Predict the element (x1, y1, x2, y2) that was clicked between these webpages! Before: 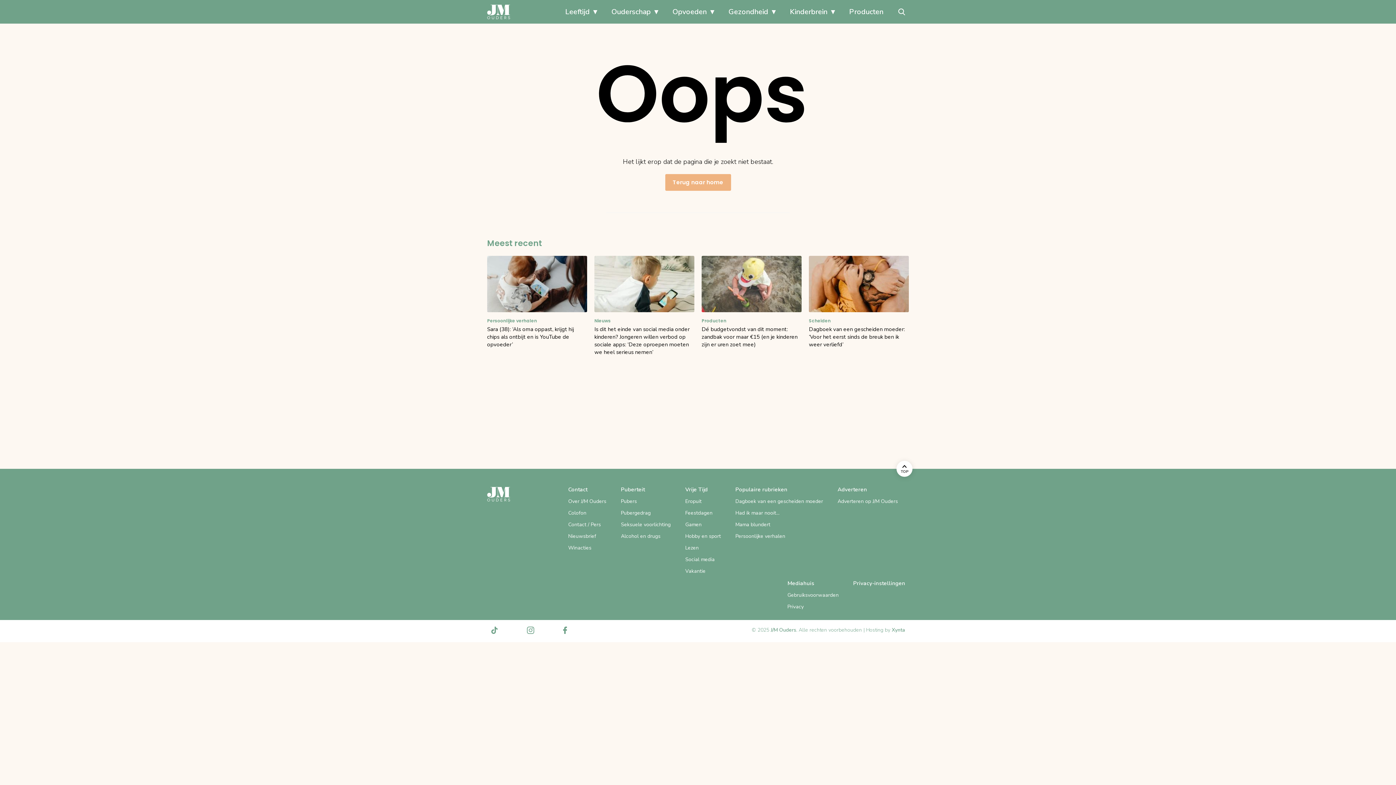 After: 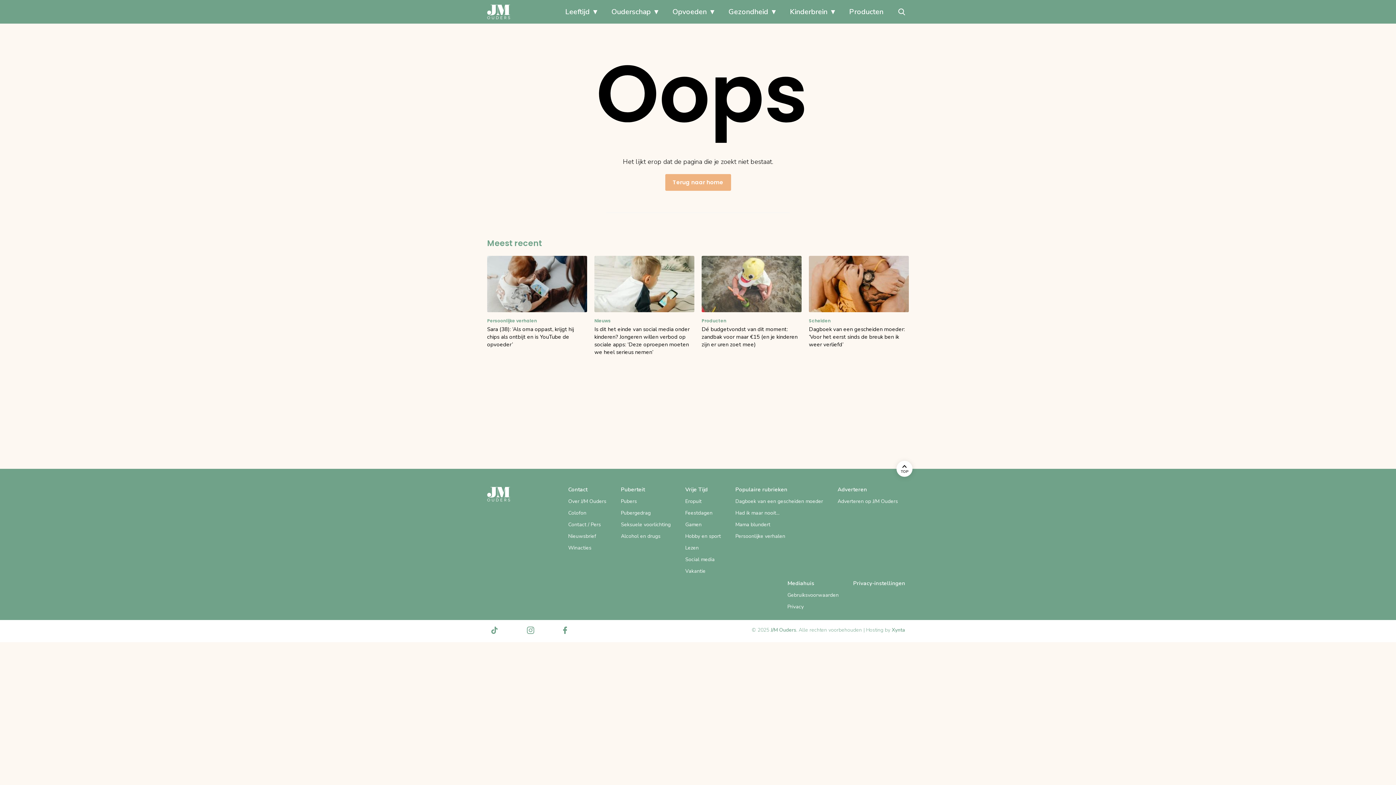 Action: bbox: (892, 626, 905, 633) label: Xynta